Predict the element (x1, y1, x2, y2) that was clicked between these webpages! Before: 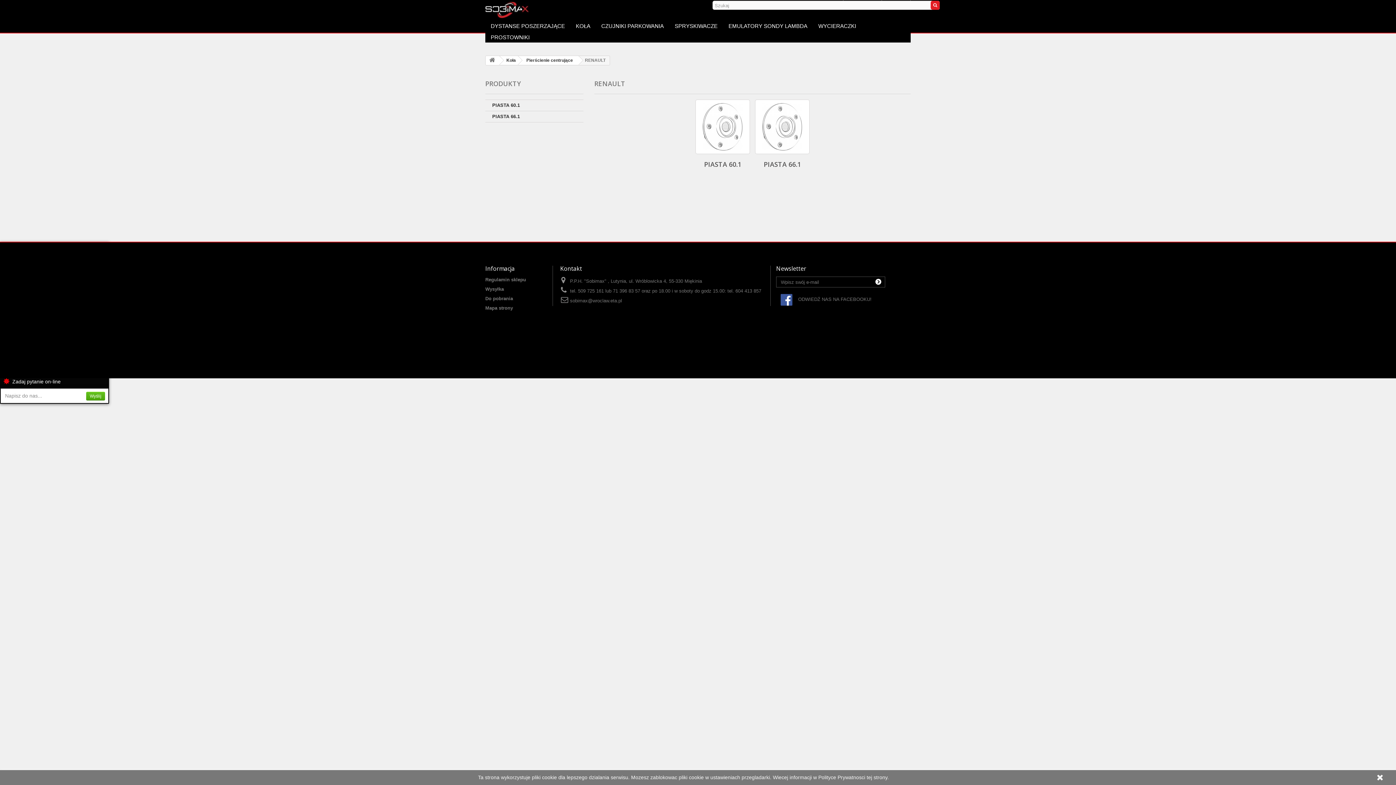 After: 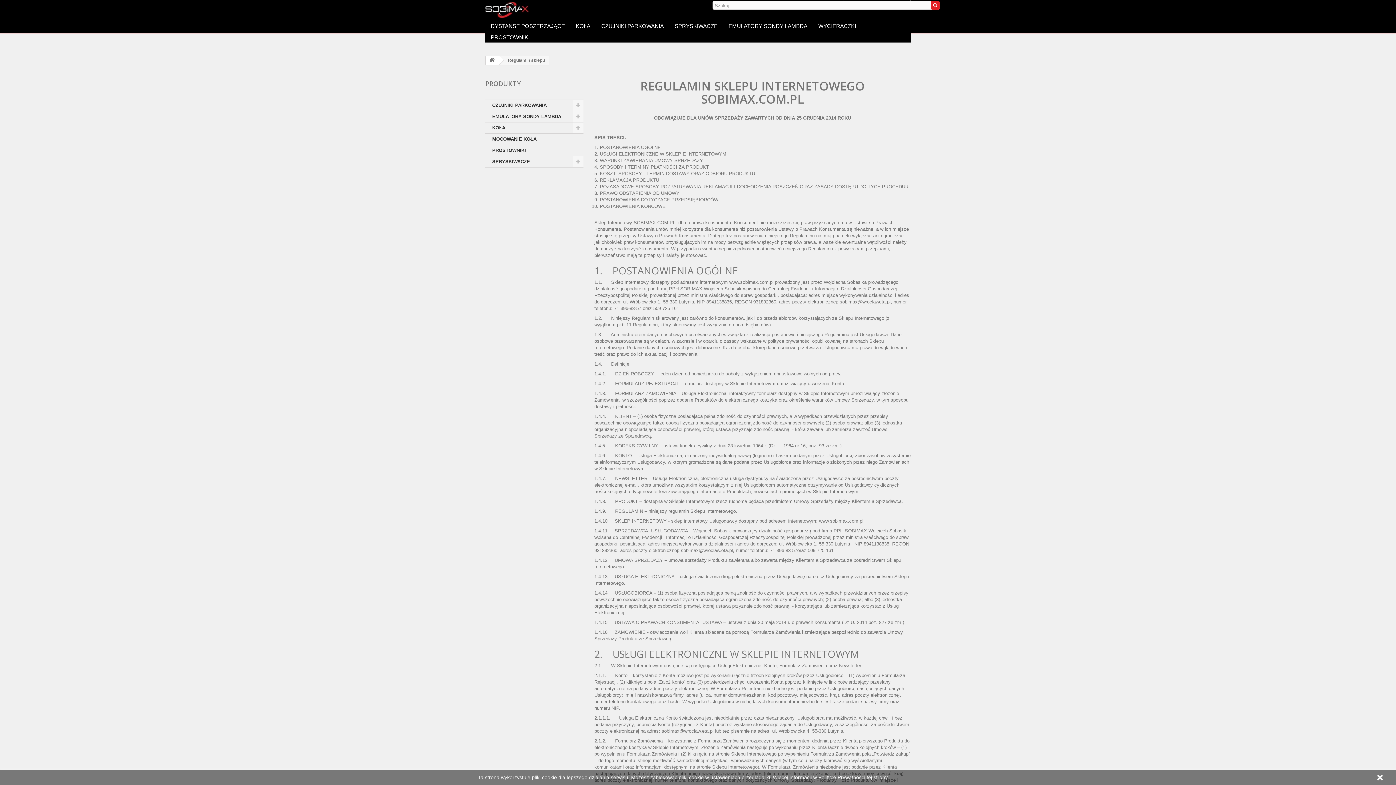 Action: bbox: (485, 277, 526, 282) label: Regulamin sklepu